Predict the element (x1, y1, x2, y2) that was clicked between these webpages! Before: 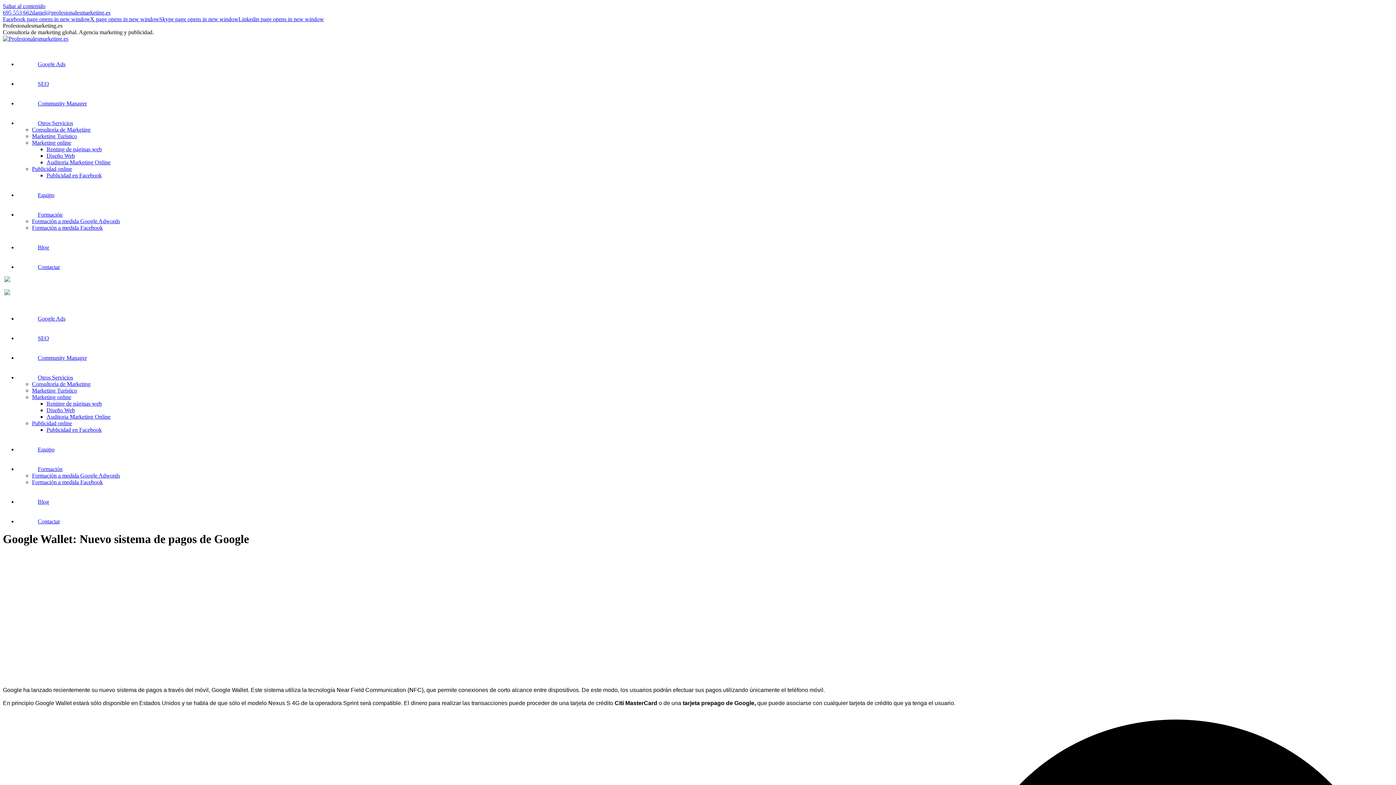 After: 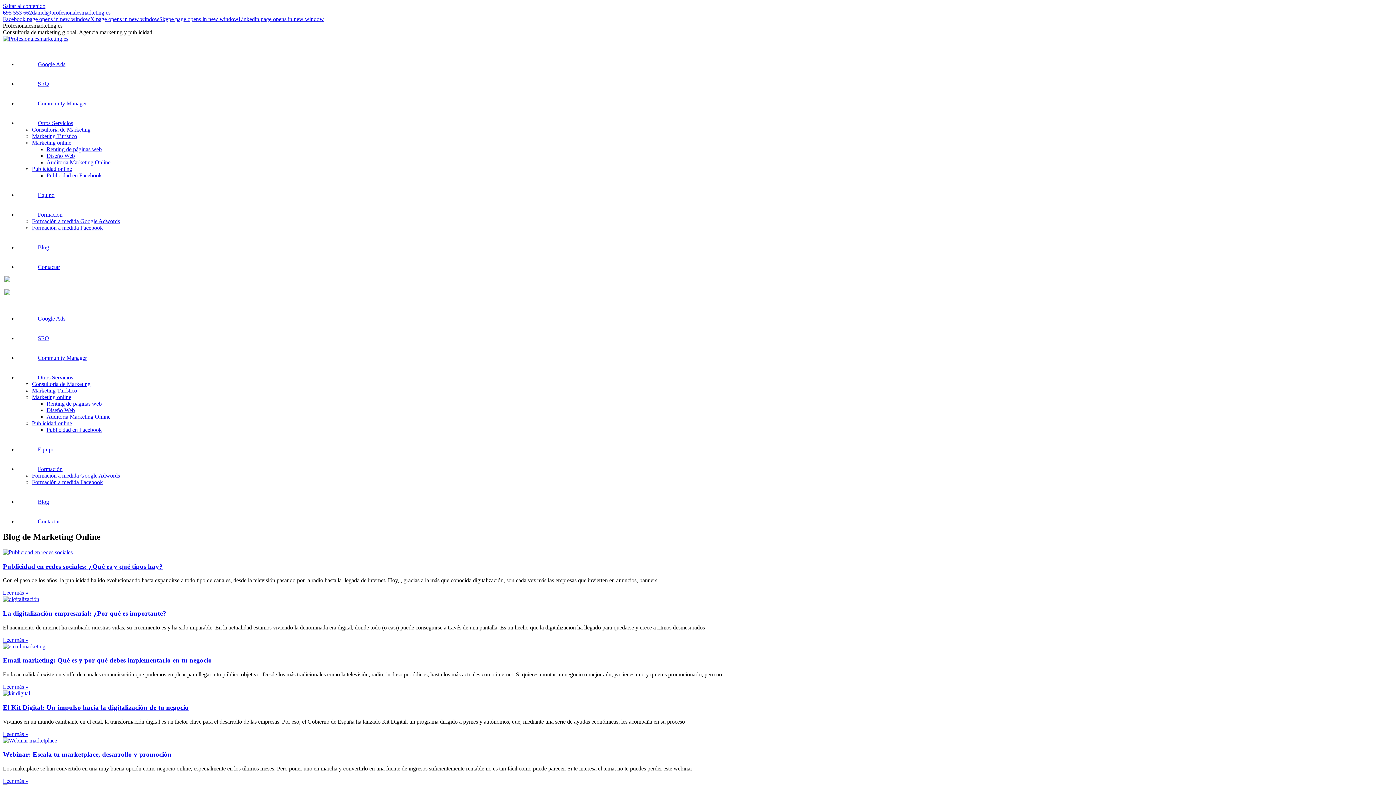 Action: bbox: (17, 498, 49, 505) label: Blog